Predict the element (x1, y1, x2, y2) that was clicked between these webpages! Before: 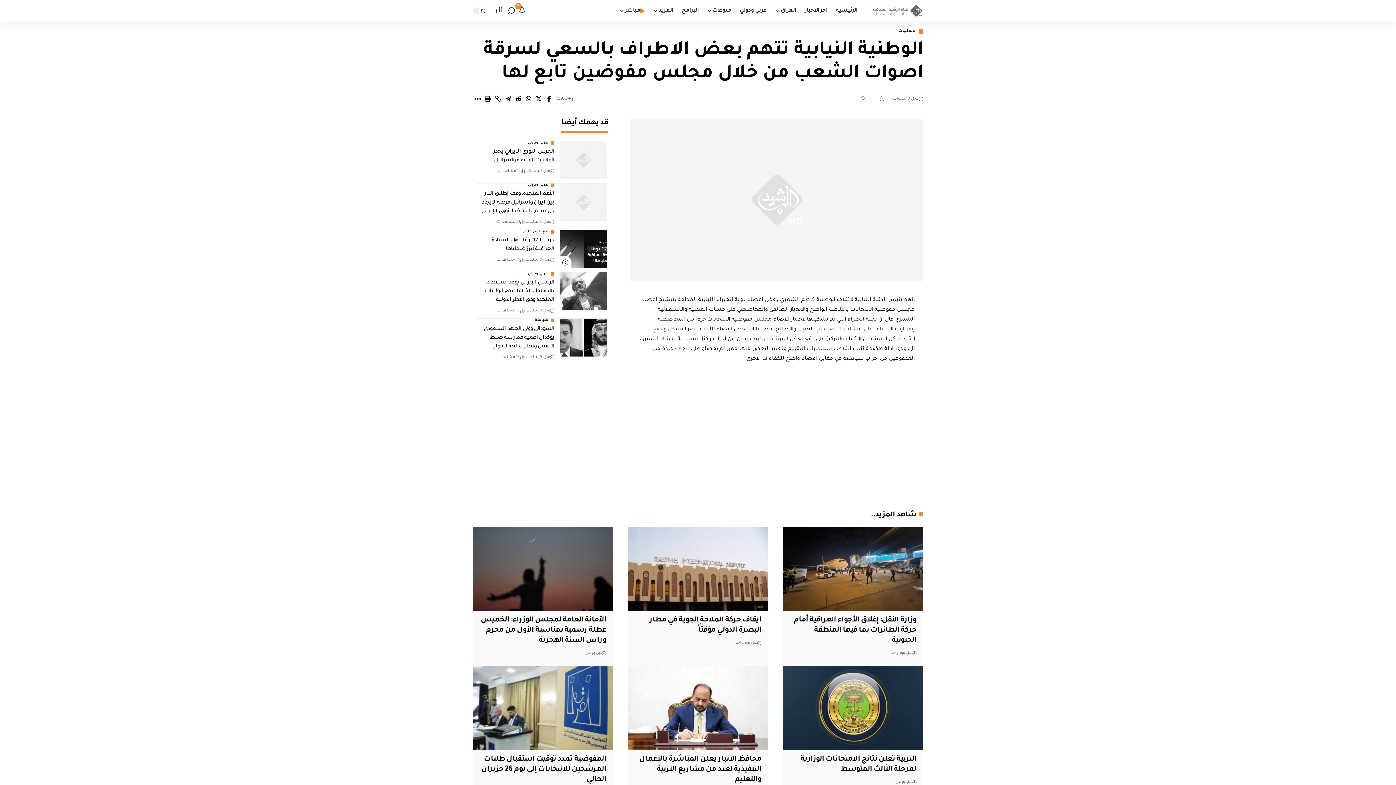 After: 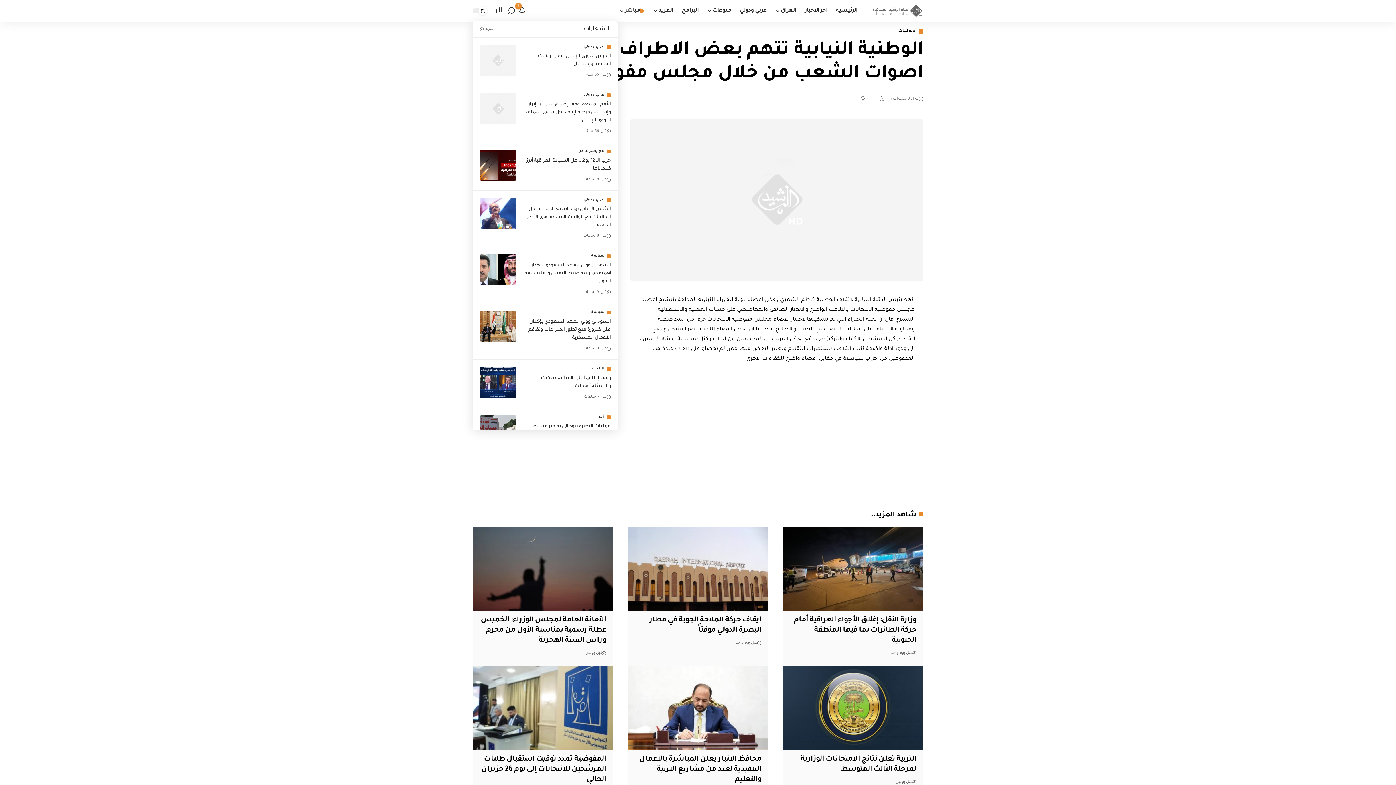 Action: bbox: (518, 6, 525, 15) label: notification